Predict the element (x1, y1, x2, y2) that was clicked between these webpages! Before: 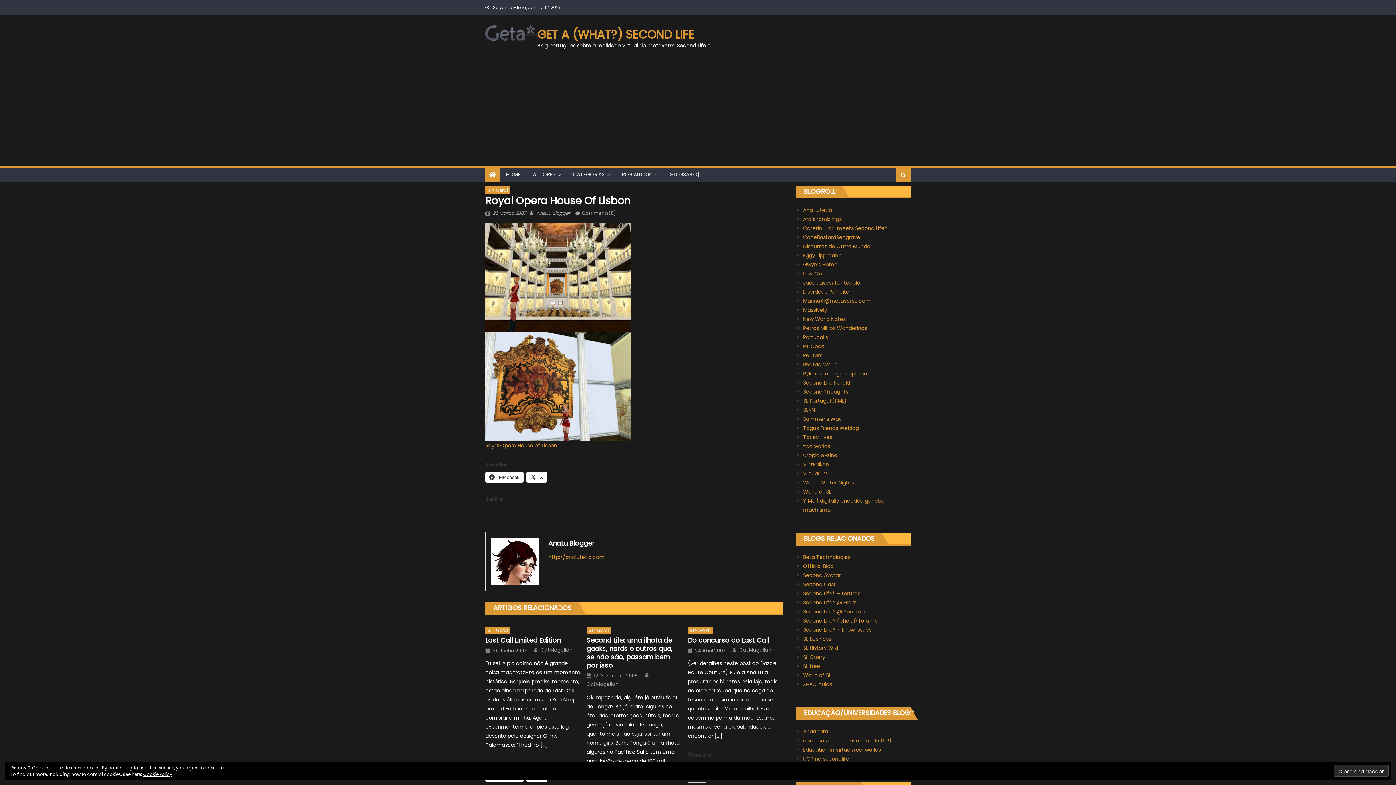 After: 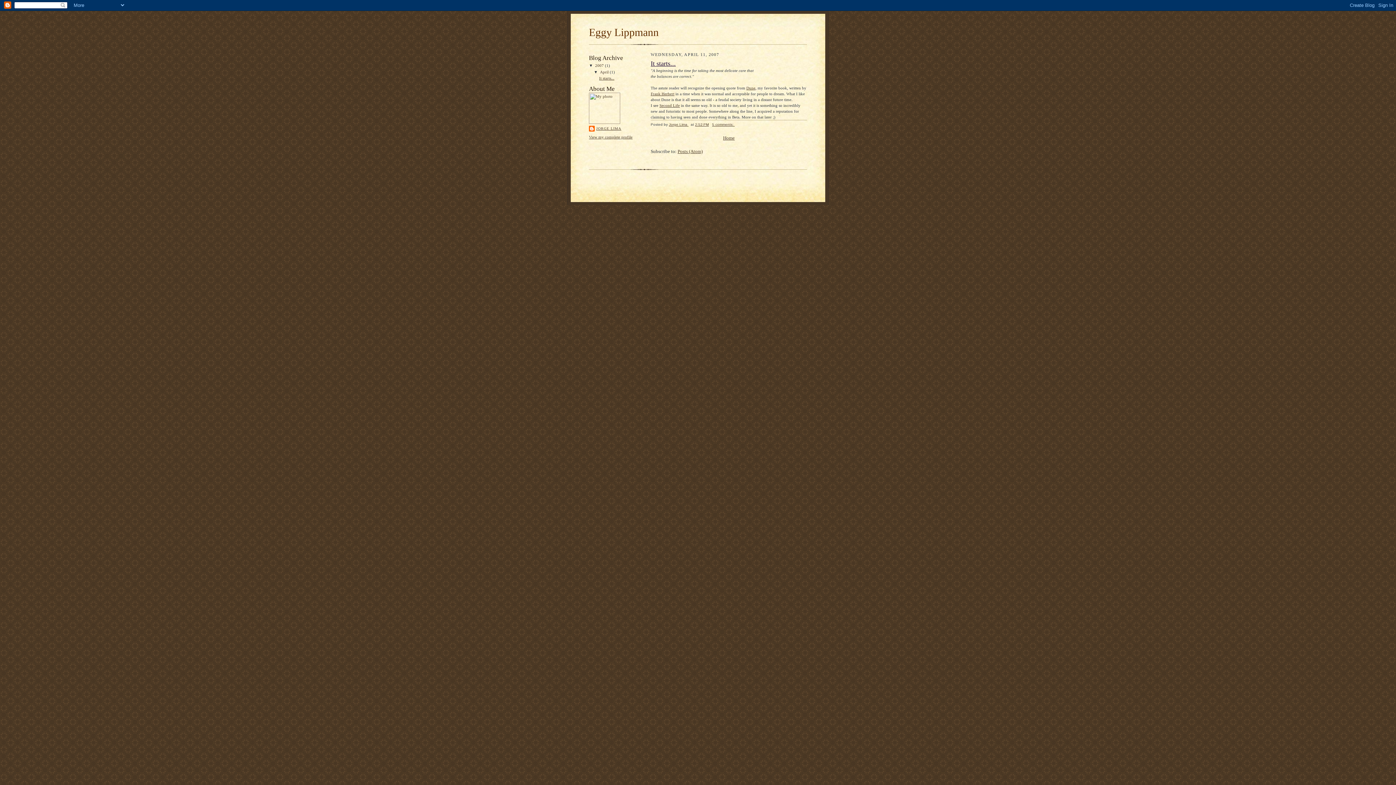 Action: label: Eggy Lippmann bbox: (803, 252, 841, 259)